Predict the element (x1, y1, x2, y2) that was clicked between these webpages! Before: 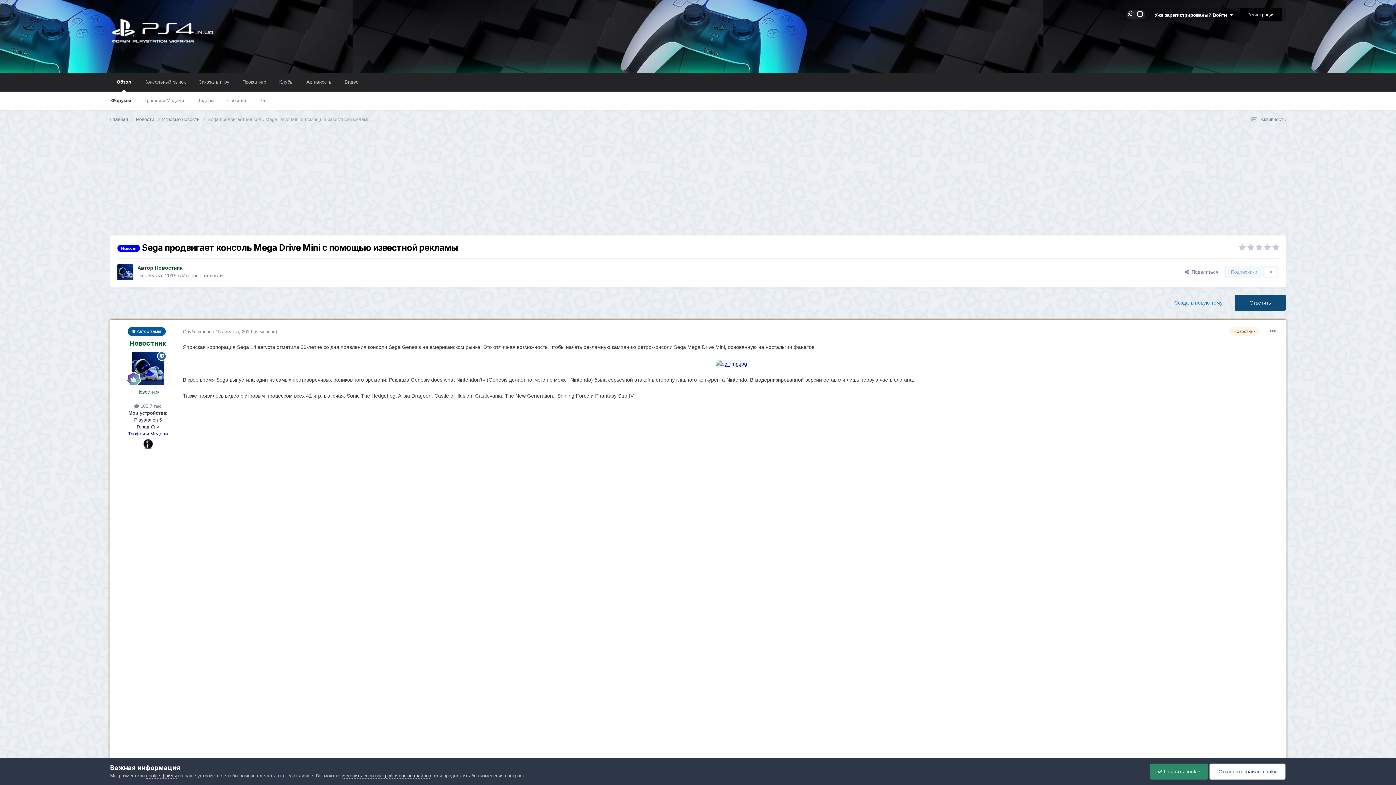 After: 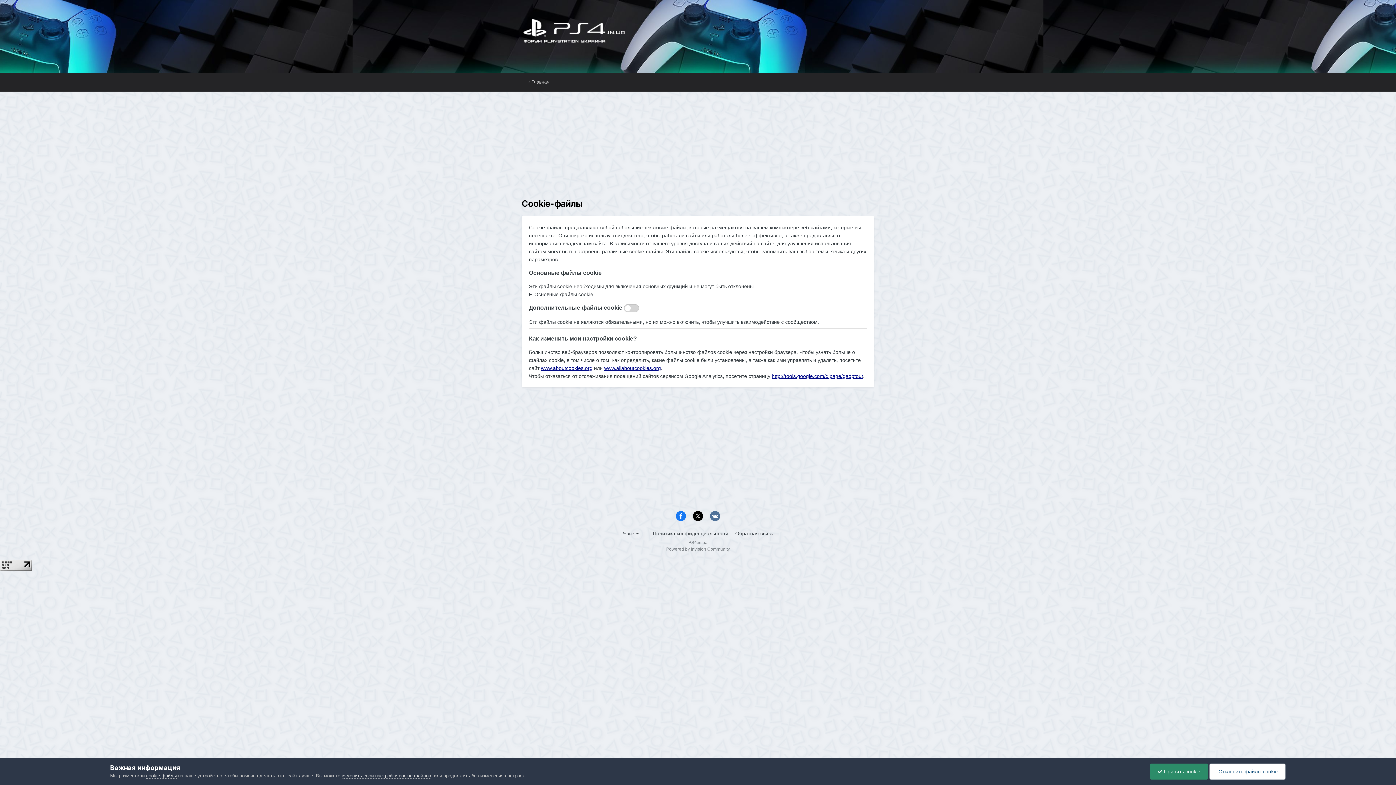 Action: bbox: (341, 773, 431, 779) label: изменить свои настройки cookie-файлов